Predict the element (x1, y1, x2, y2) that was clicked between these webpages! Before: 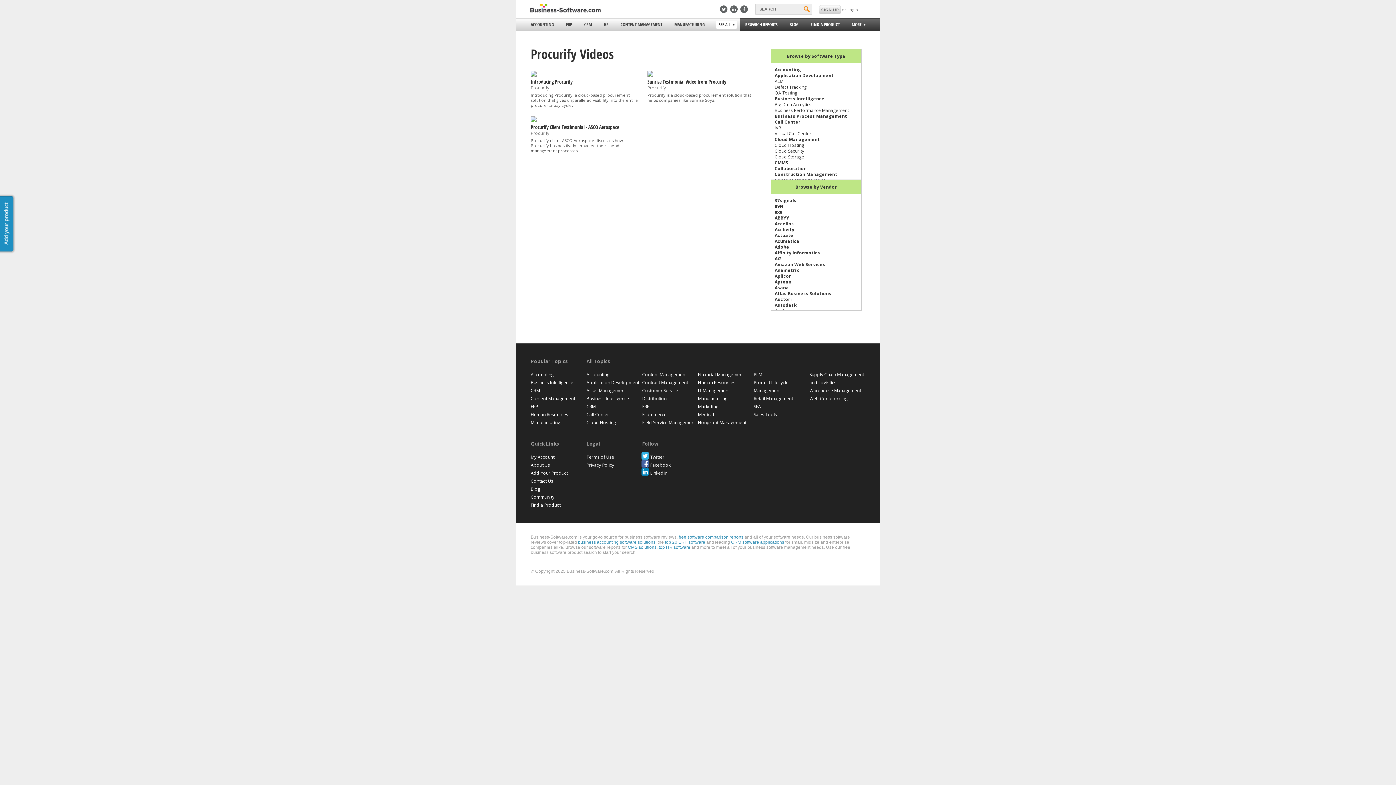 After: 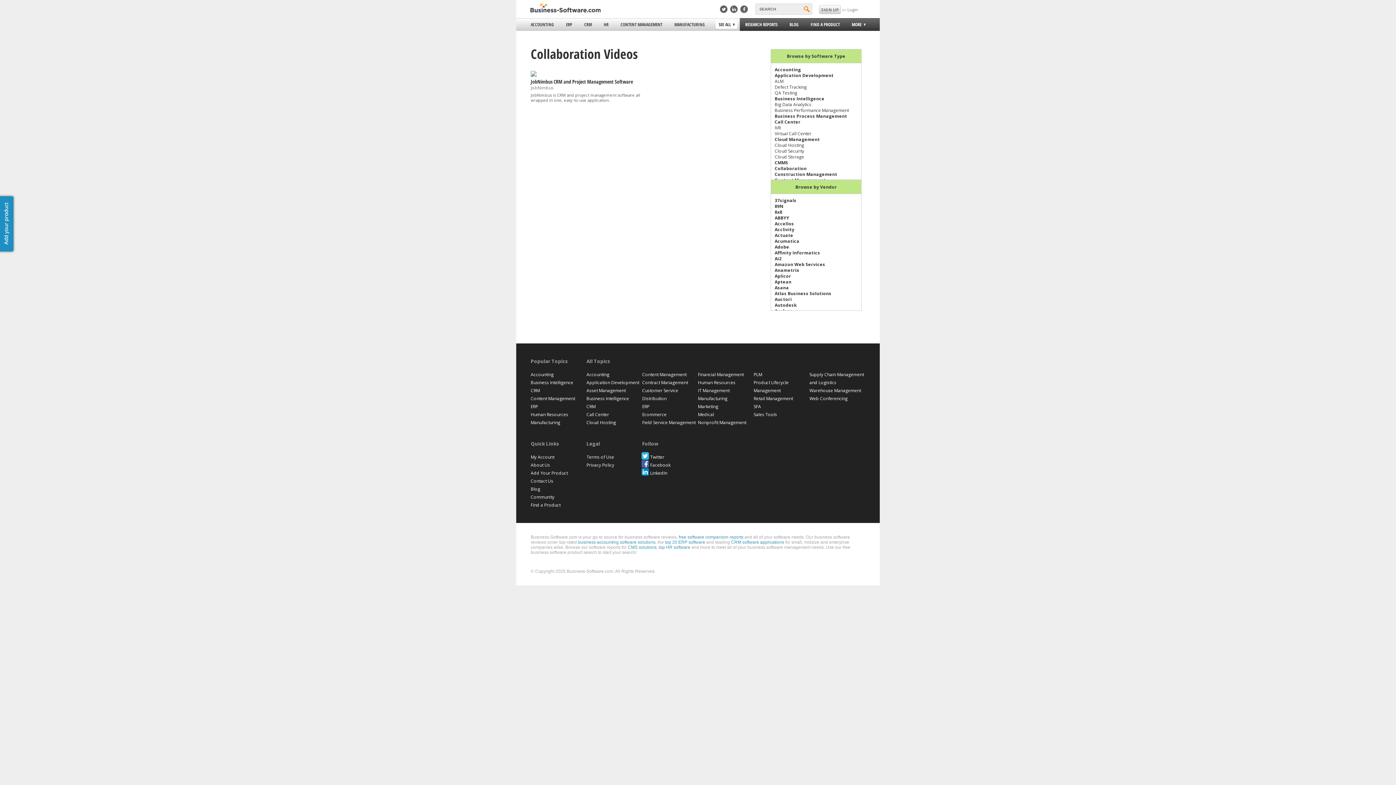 Action: bbox: (774, 165, 806, 171) label: Collaboration